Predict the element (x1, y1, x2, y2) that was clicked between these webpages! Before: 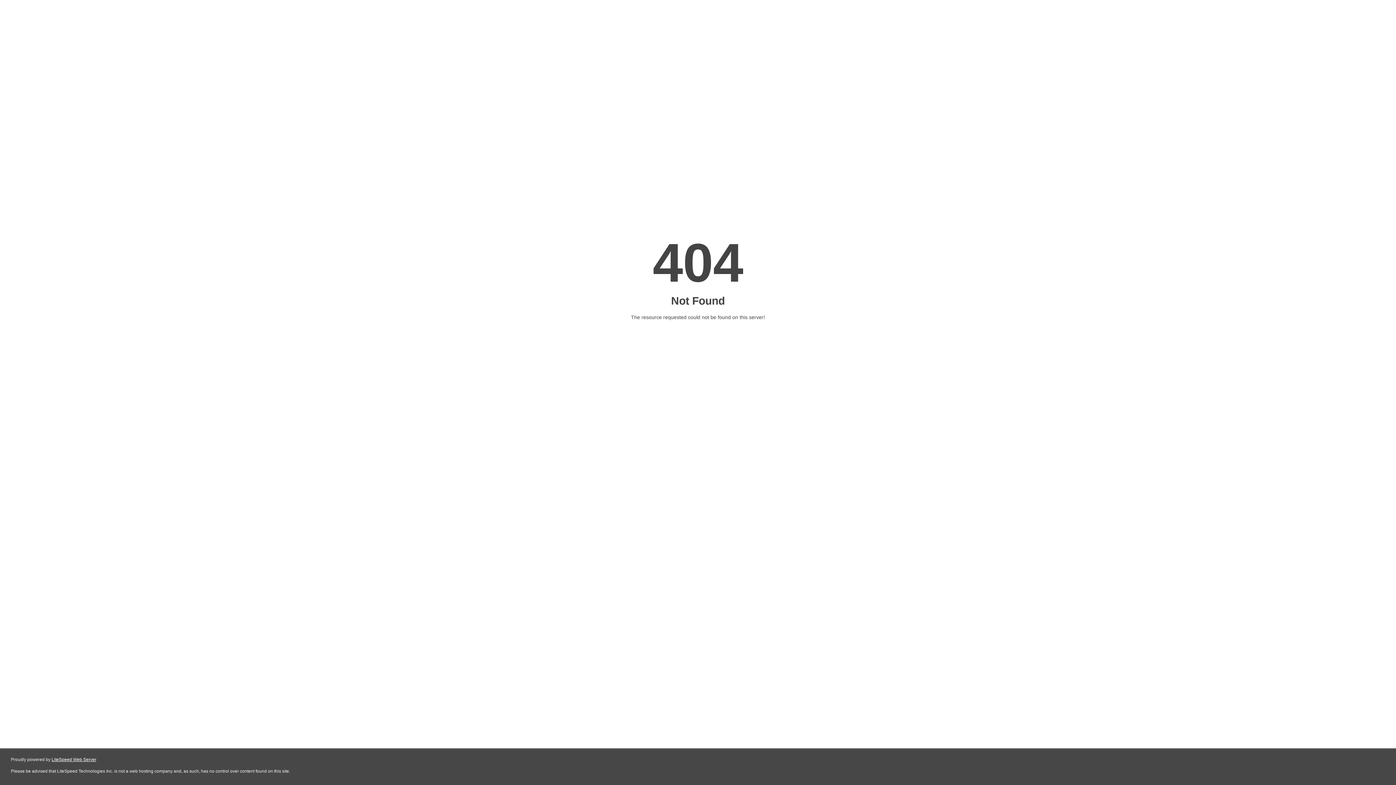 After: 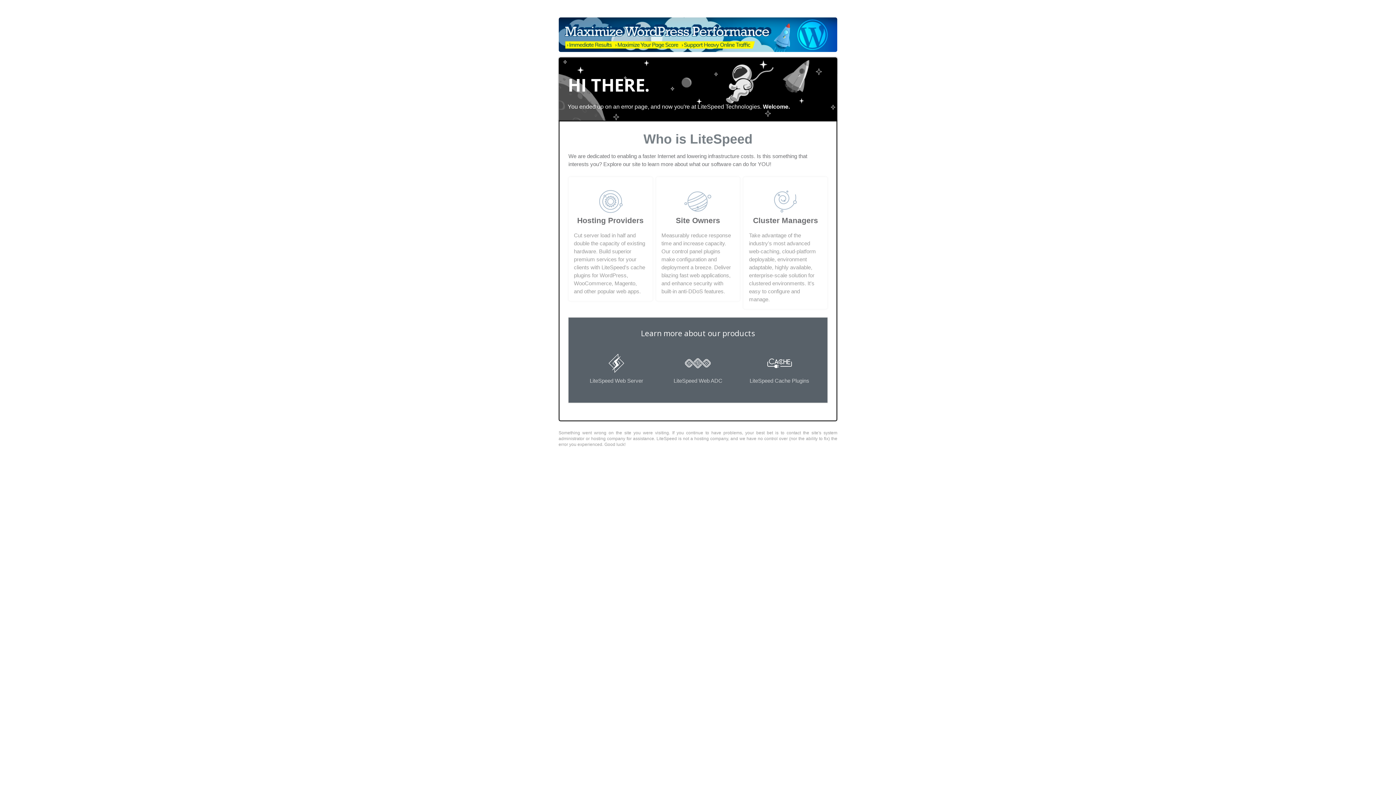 Action: bbox: (51, 757, 96, 762) label: LiteSpeed Web Server